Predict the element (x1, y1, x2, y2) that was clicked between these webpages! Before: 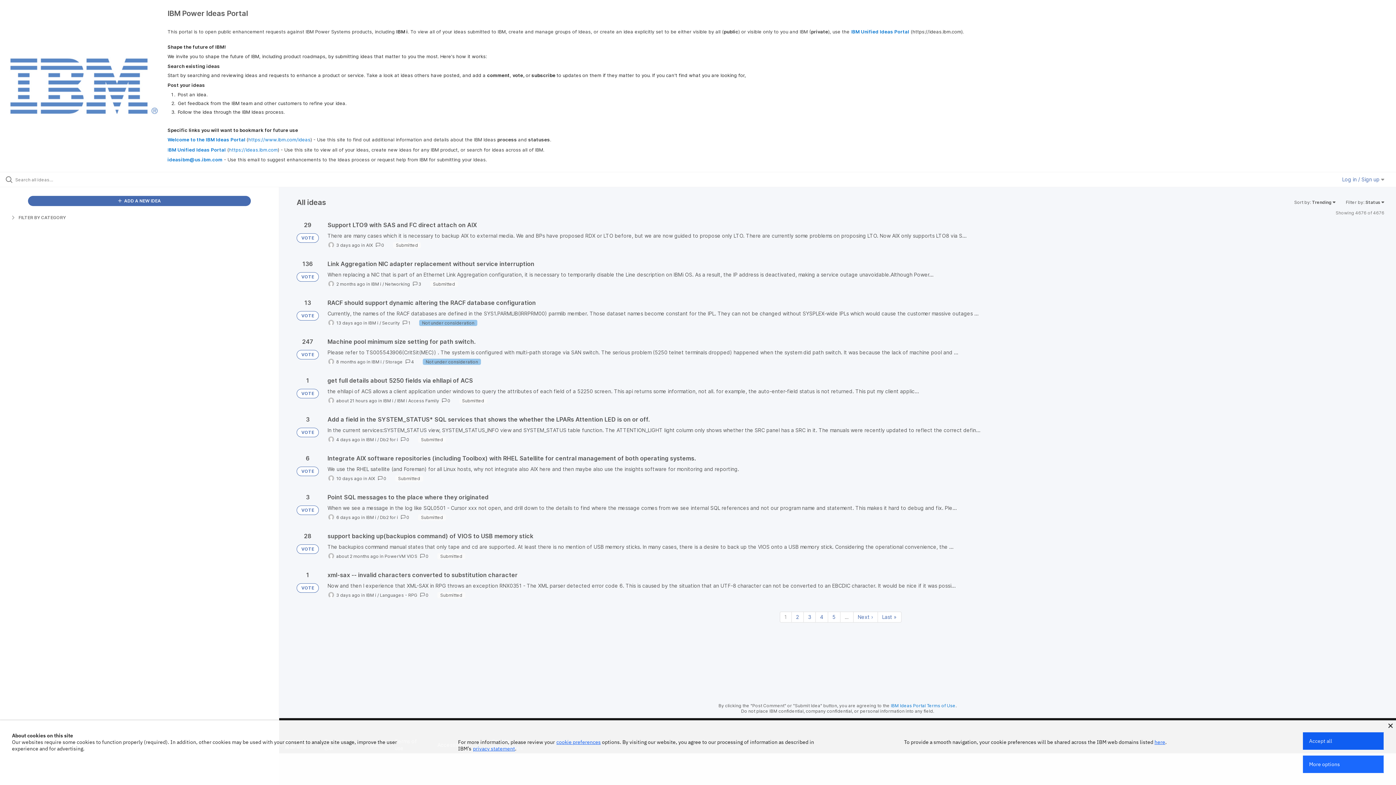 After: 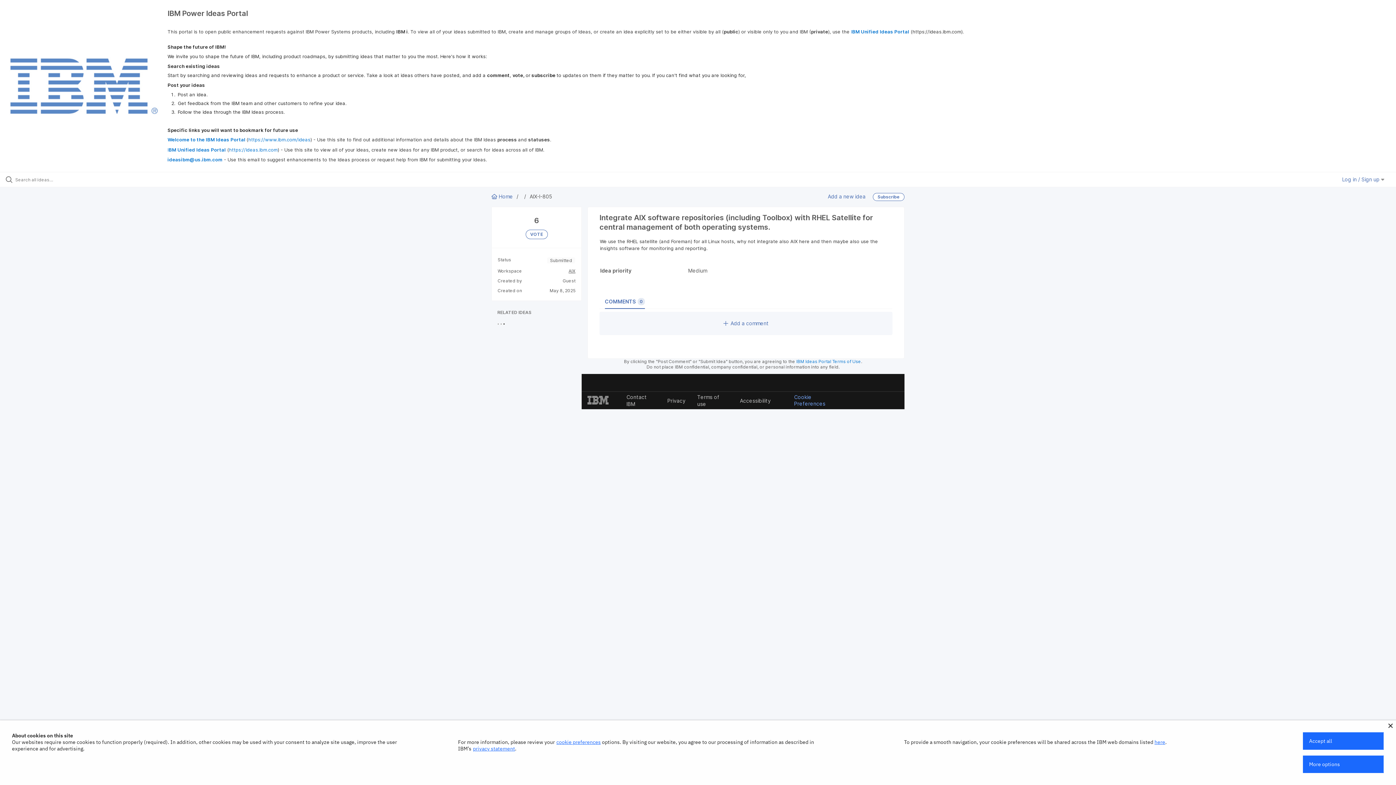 Action: bbox: (327, 454, 1384, 482)